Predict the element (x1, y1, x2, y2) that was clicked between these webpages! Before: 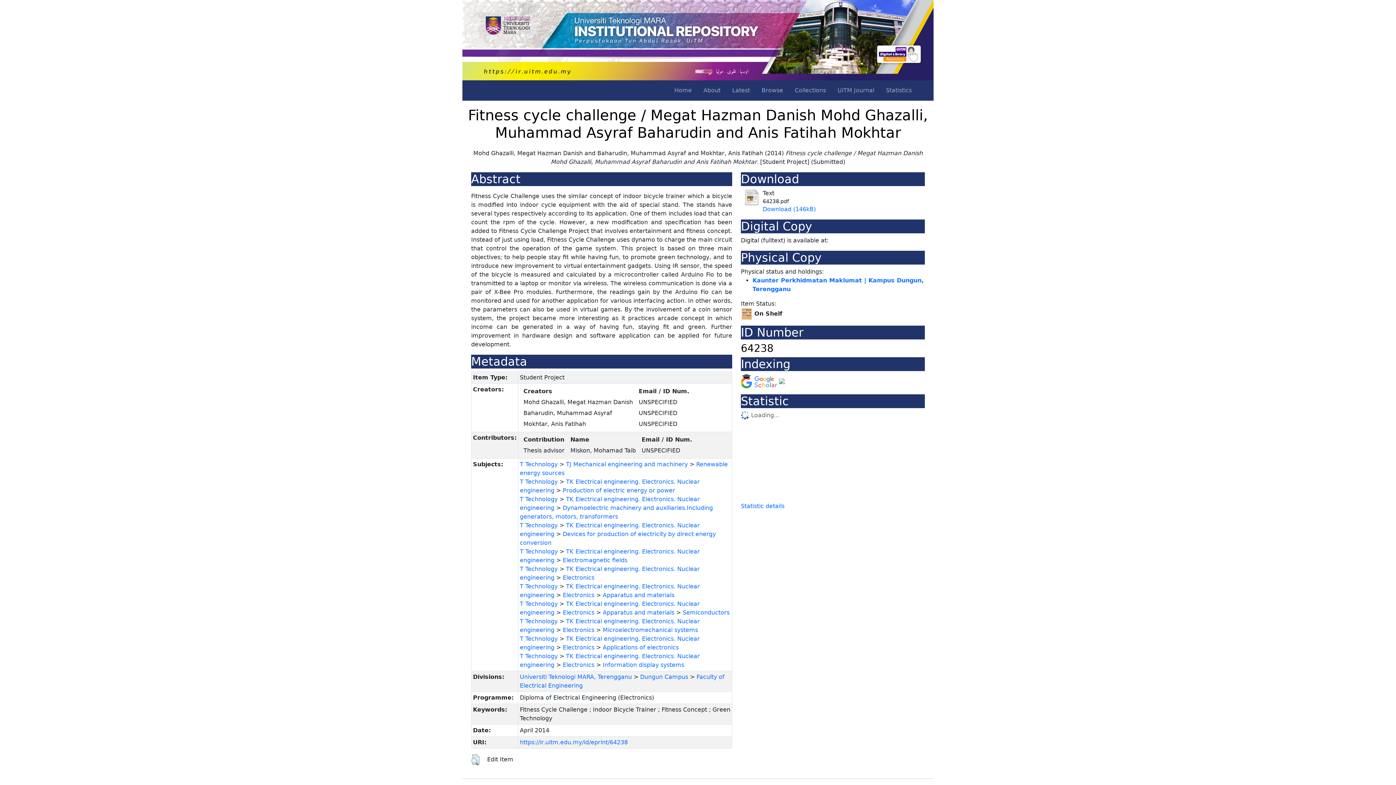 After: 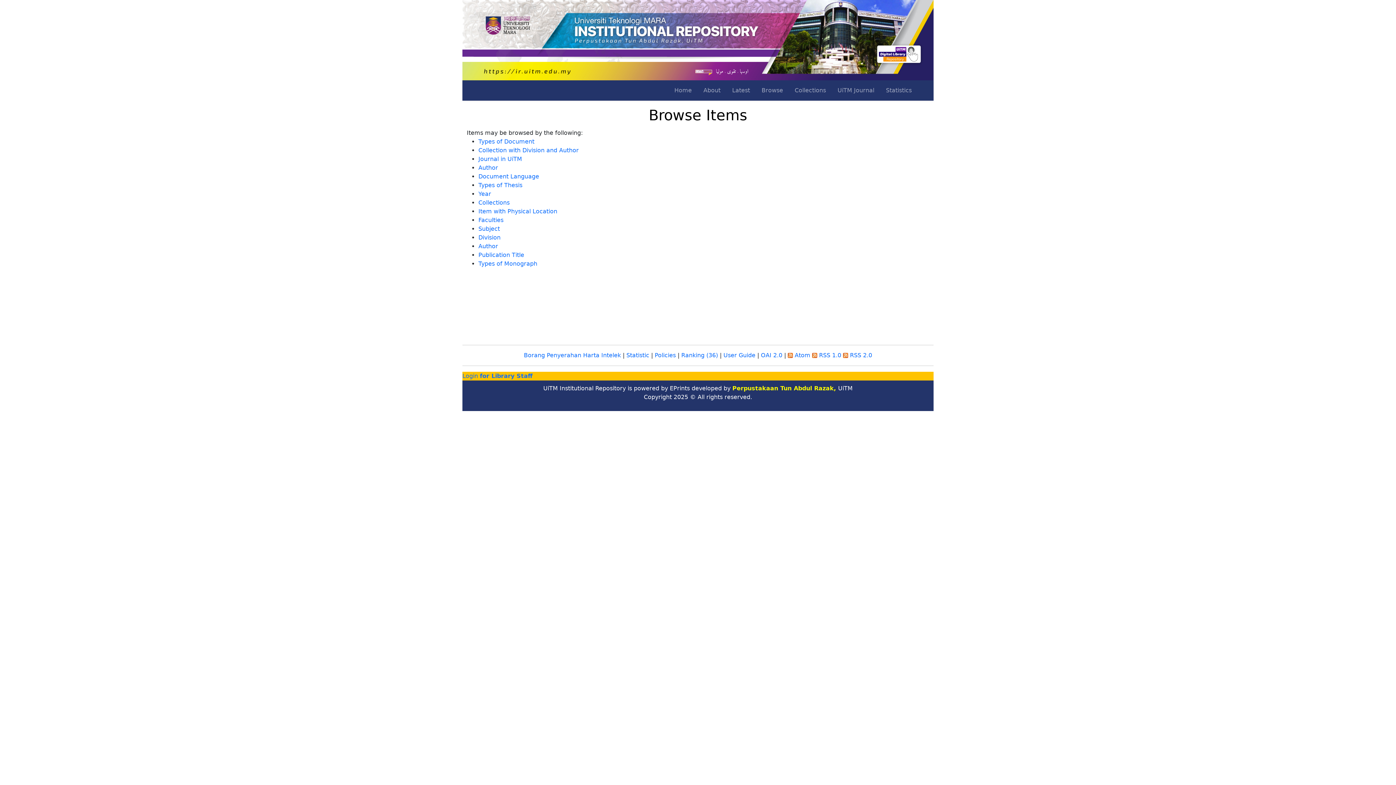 Action: label: Browse bbox: (758, 83, 786, 97)